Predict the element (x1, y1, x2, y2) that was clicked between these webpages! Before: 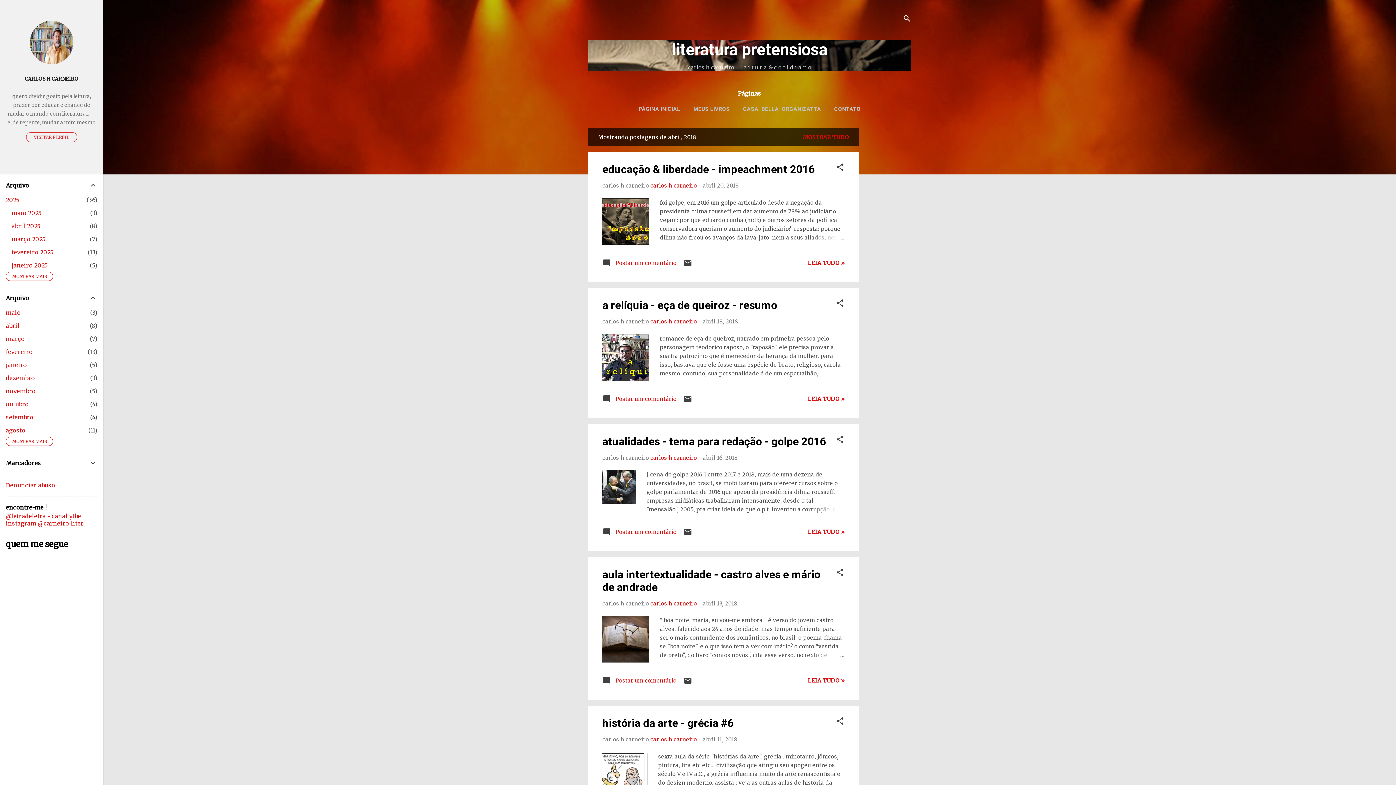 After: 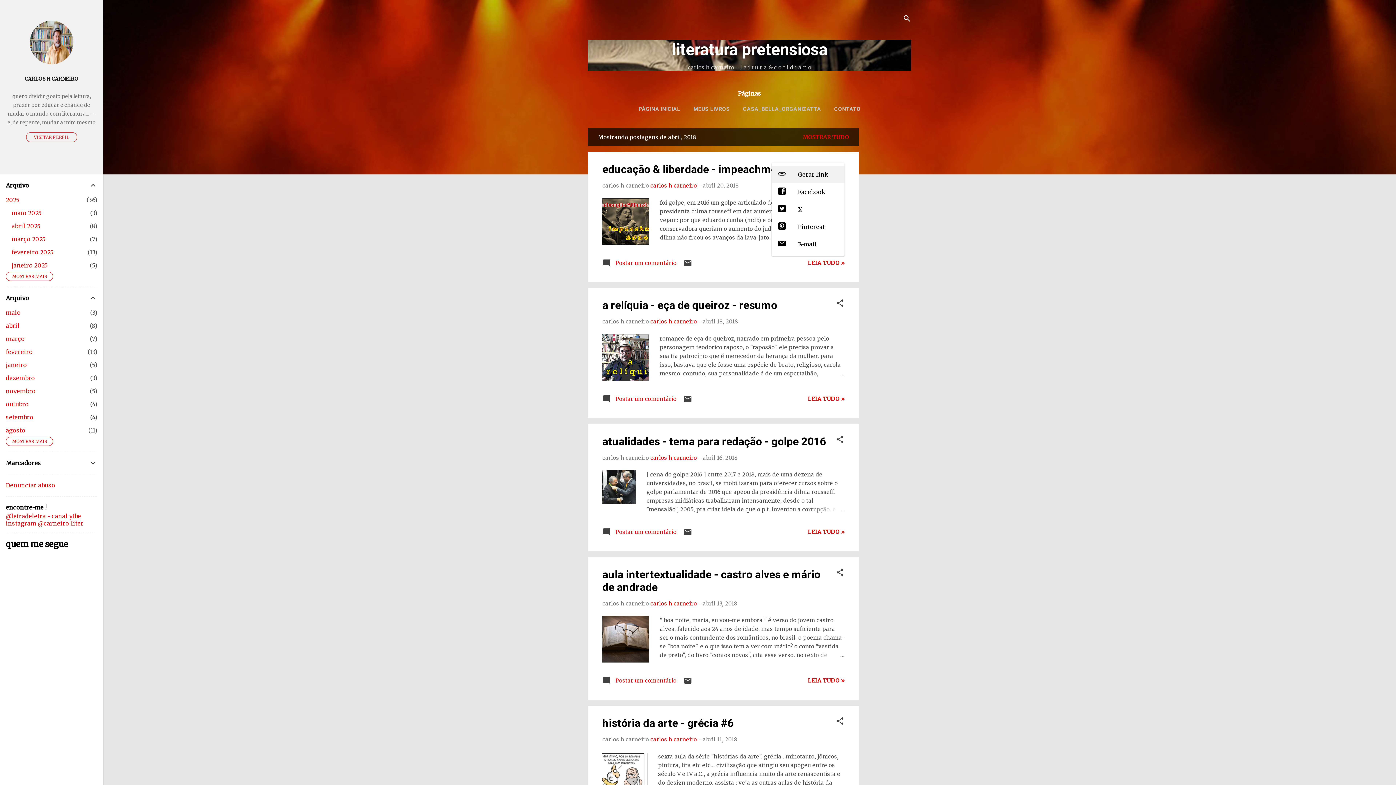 Action: label: Compartilhar bbox: (836, 162, 844, 174)